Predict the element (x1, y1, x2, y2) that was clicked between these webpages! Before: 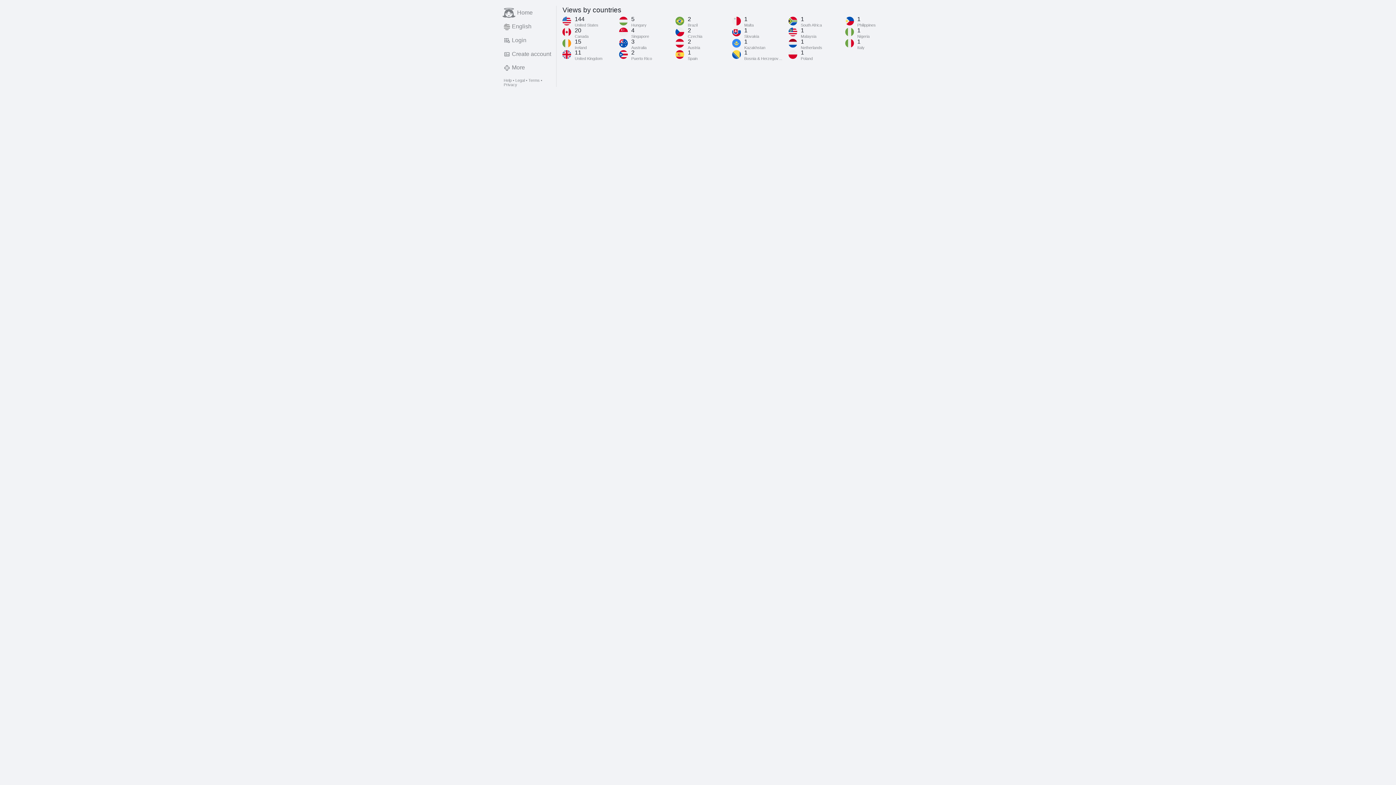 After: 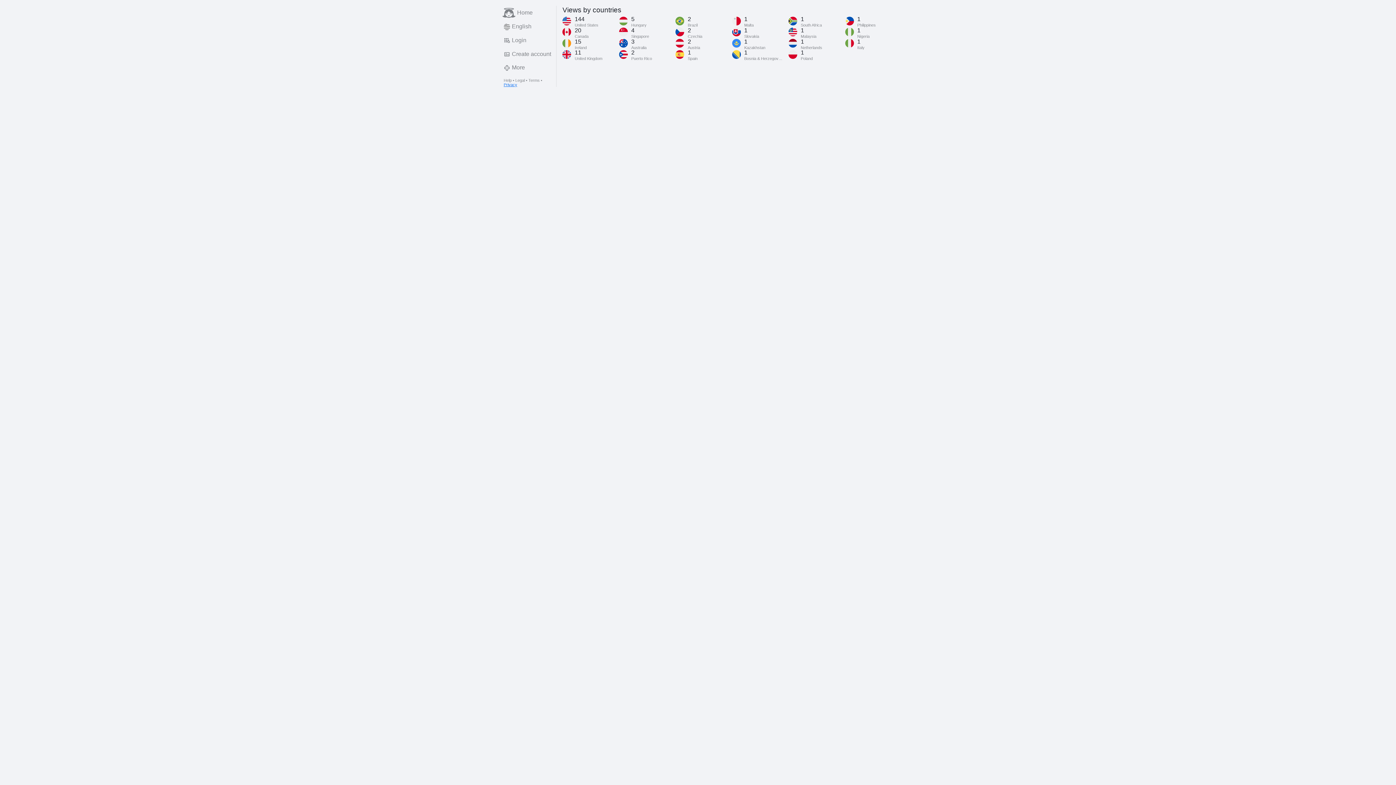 Action: label: Privacy bbox: (503, 82, 517, 86)